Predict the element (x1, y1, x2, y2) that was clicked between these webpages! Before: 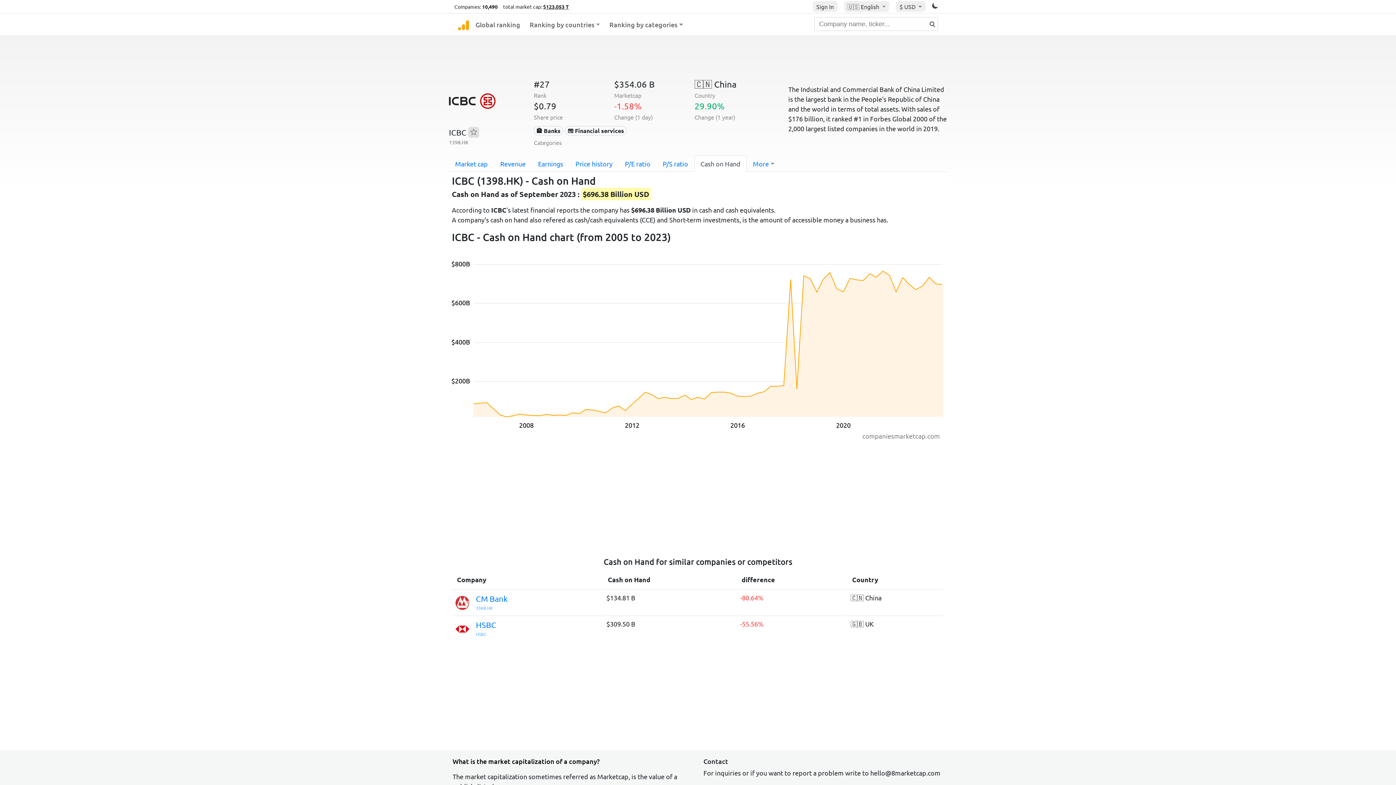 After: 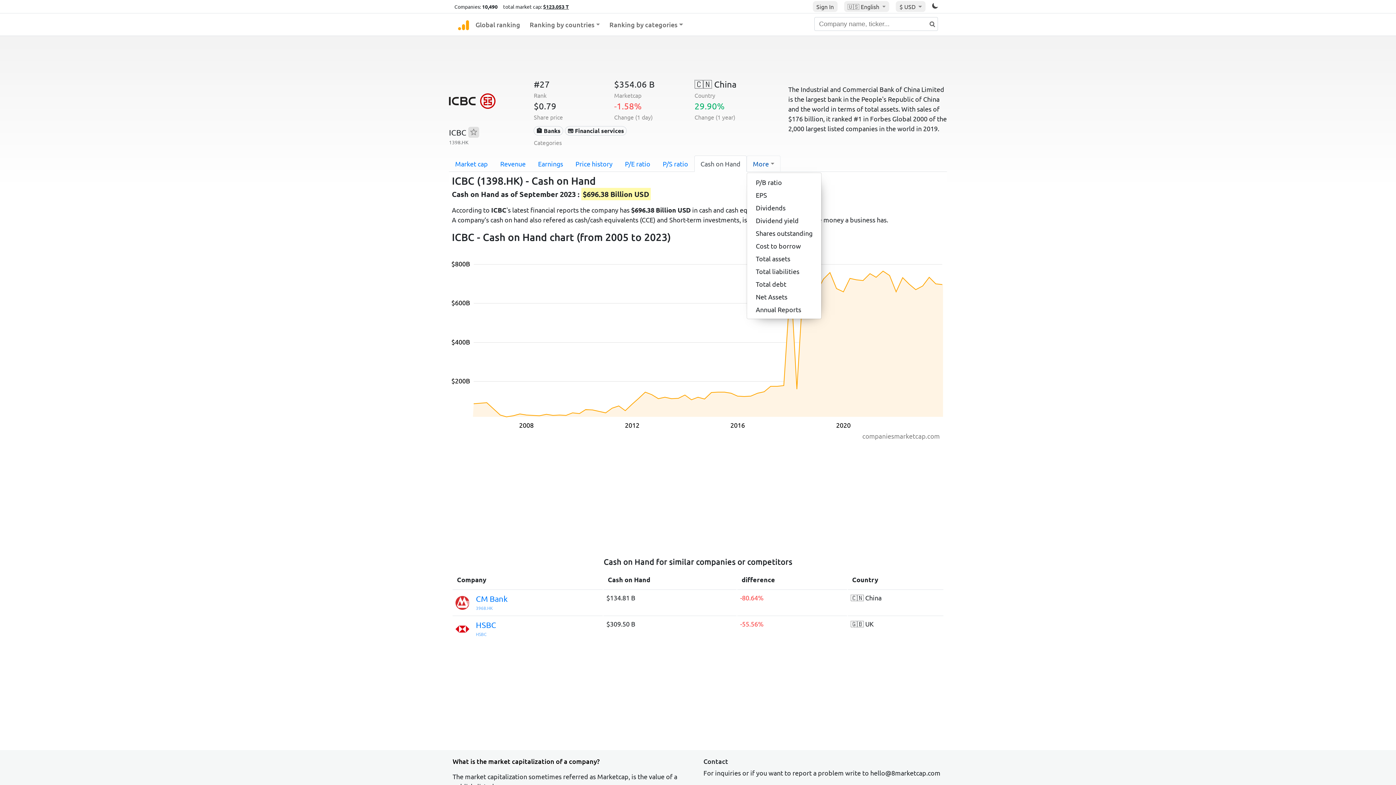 Action: bbox: (746, 155, 780, 172) label: More